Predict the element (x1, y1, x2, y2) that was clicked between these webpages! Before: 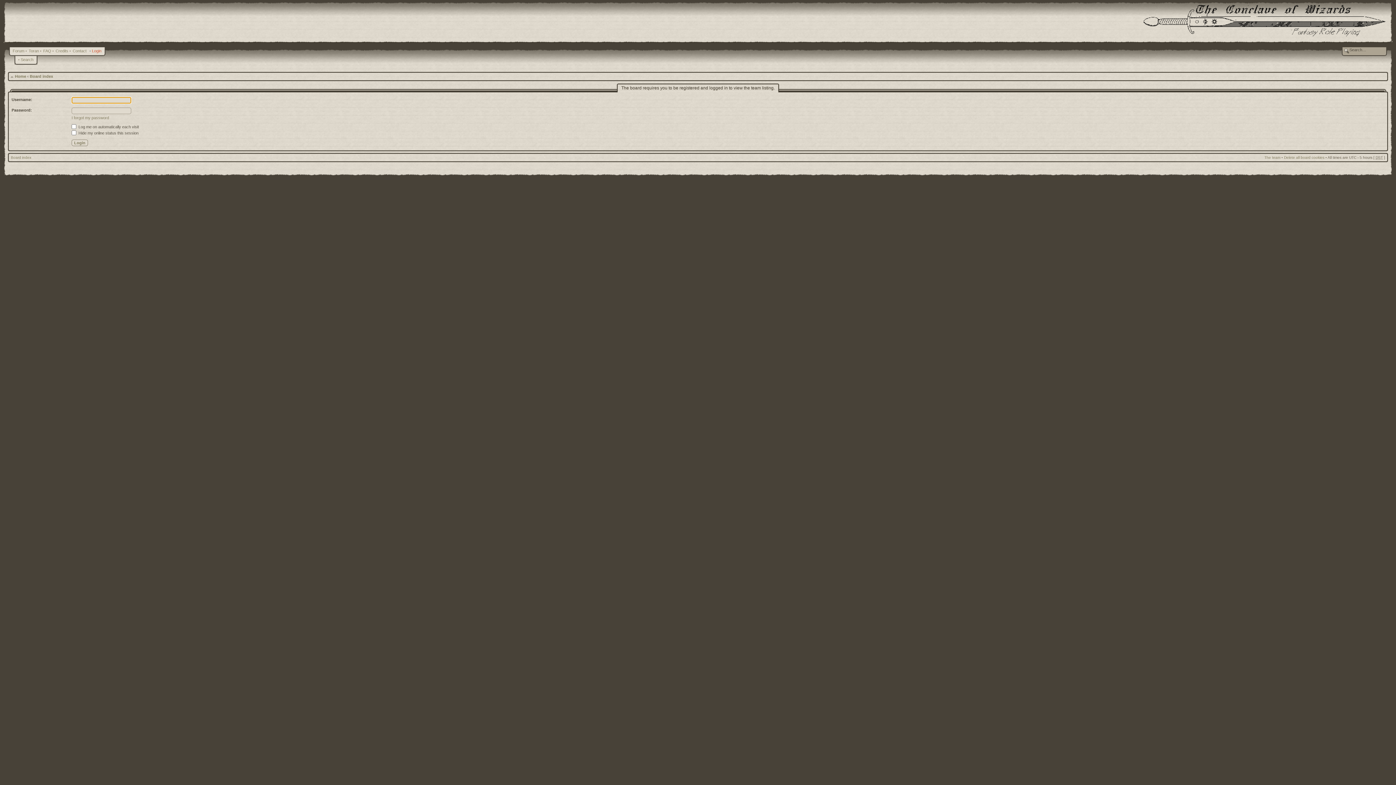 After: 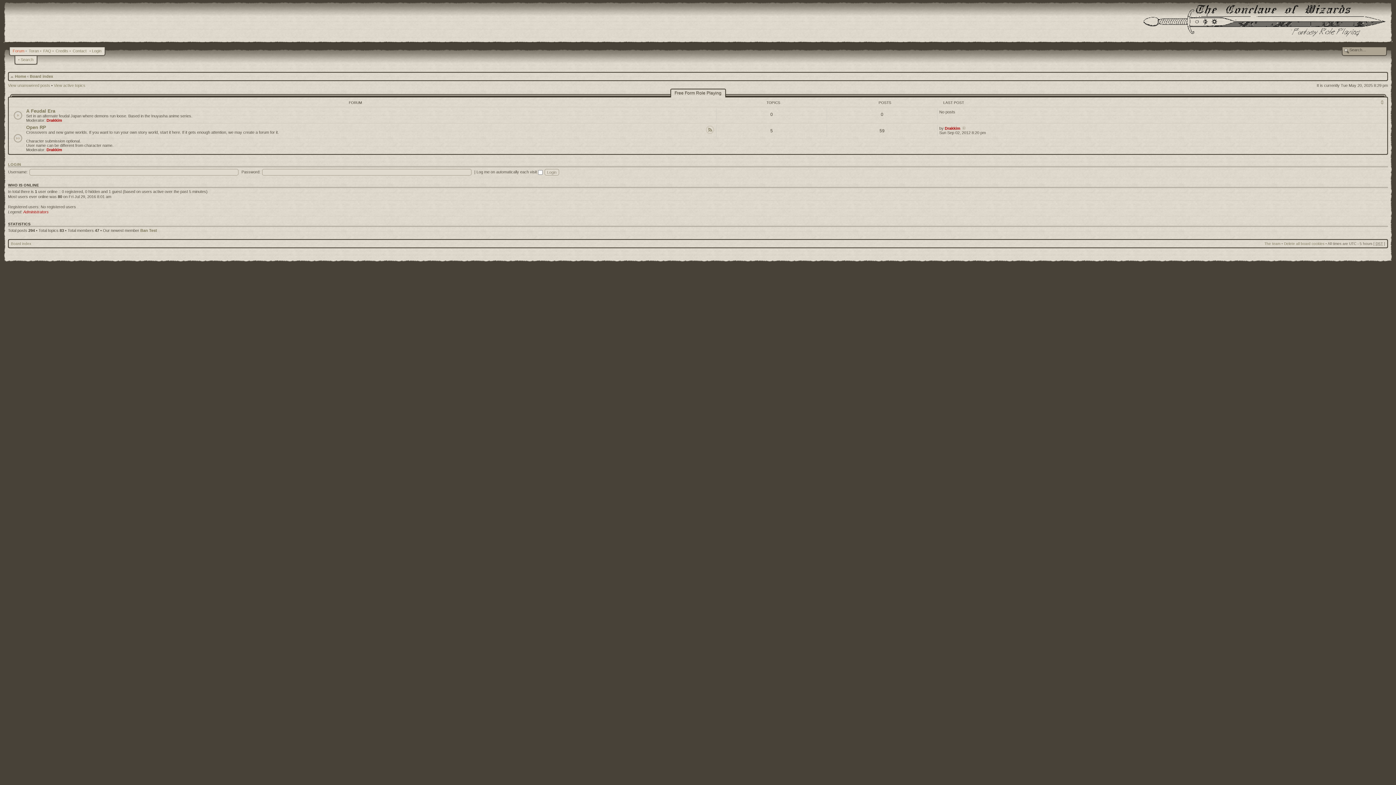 Action: label: Forum bbox: (12, 48, 24, 53)